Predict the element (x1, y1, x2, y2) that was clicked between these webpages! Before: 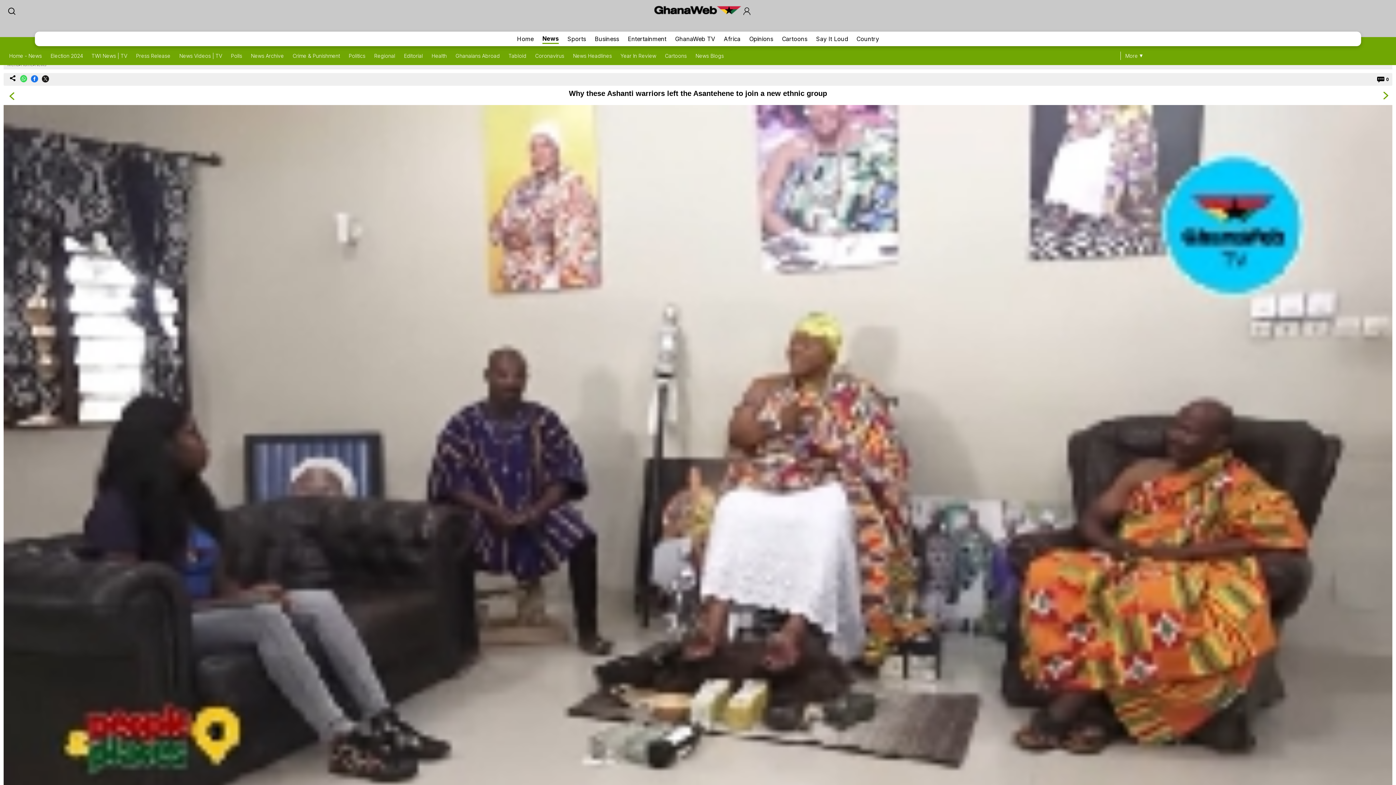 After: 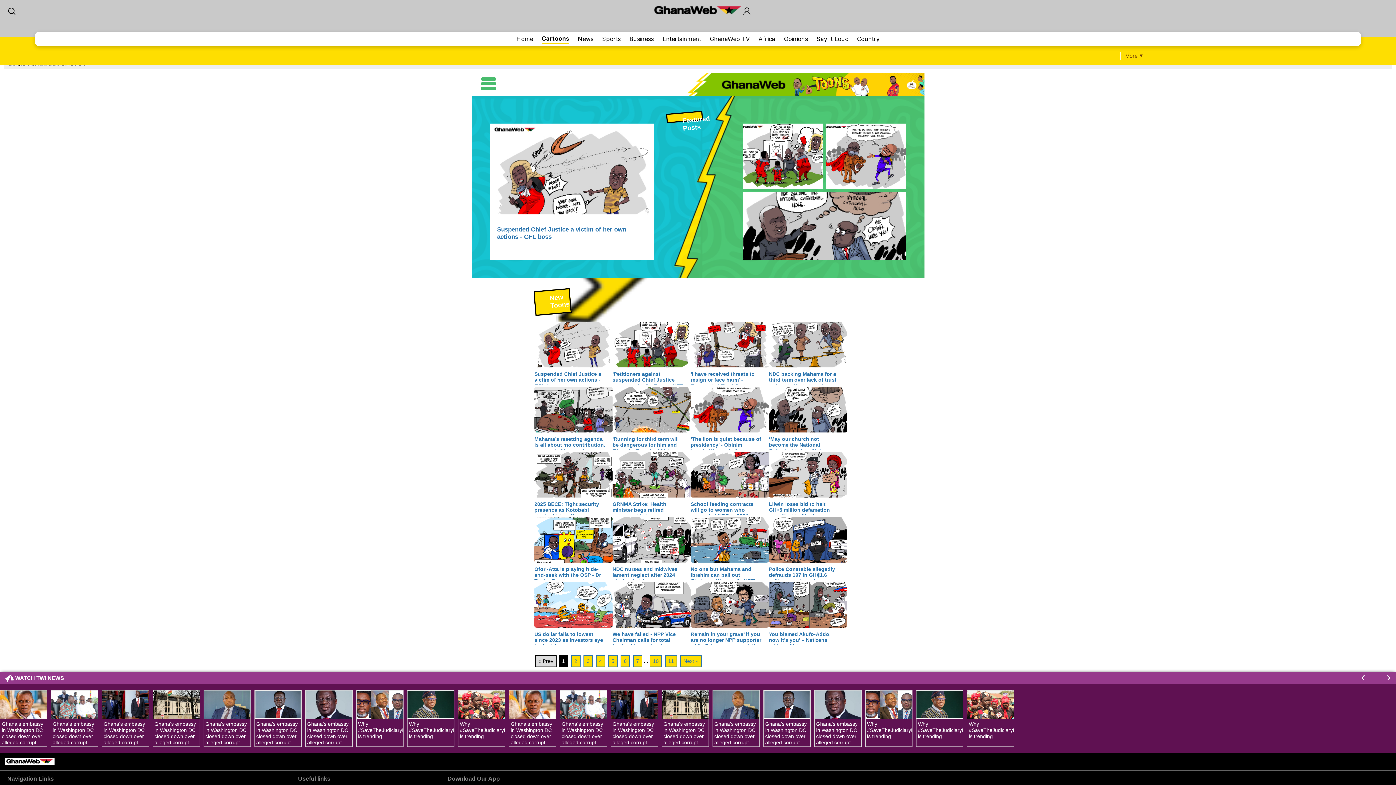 Action: label: Cartoons bbox: (782, 34, 807, 43)